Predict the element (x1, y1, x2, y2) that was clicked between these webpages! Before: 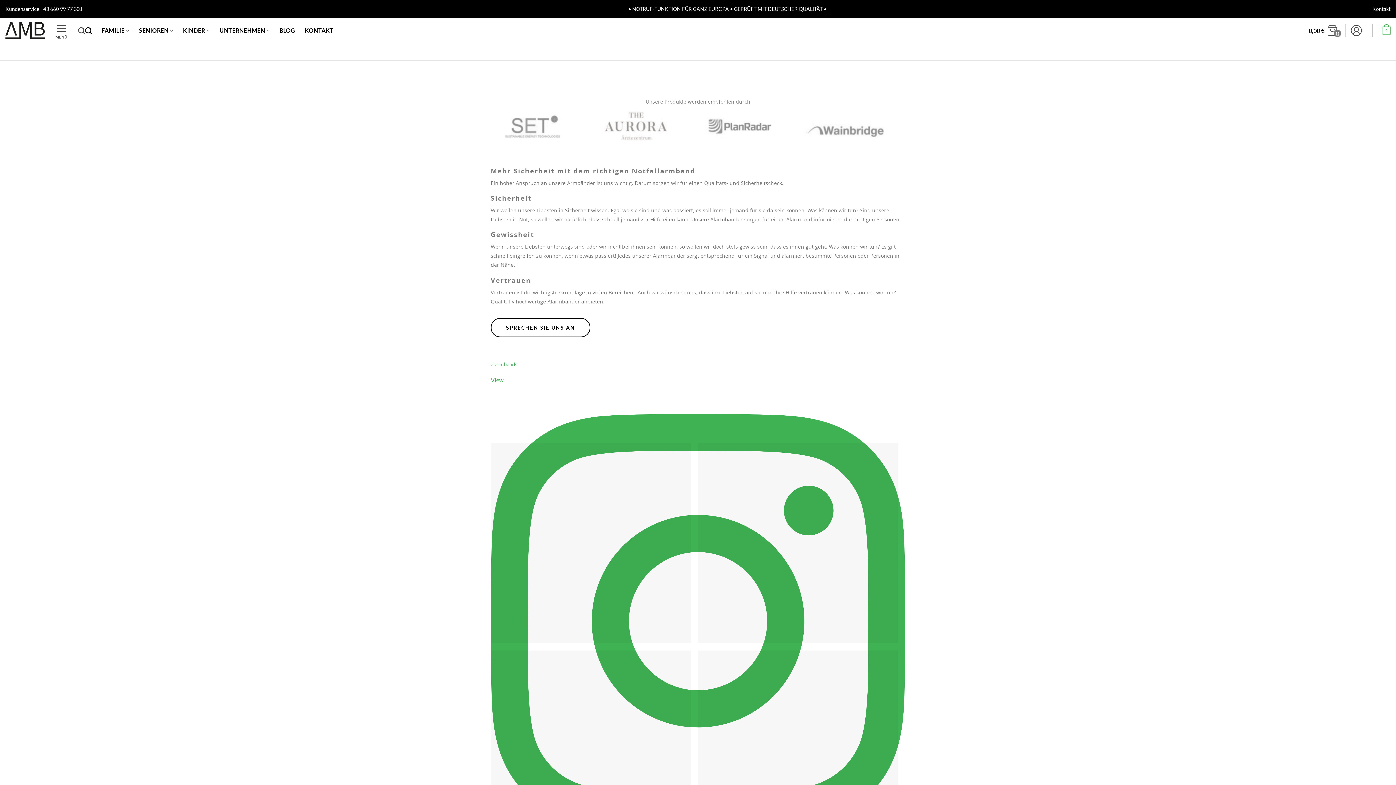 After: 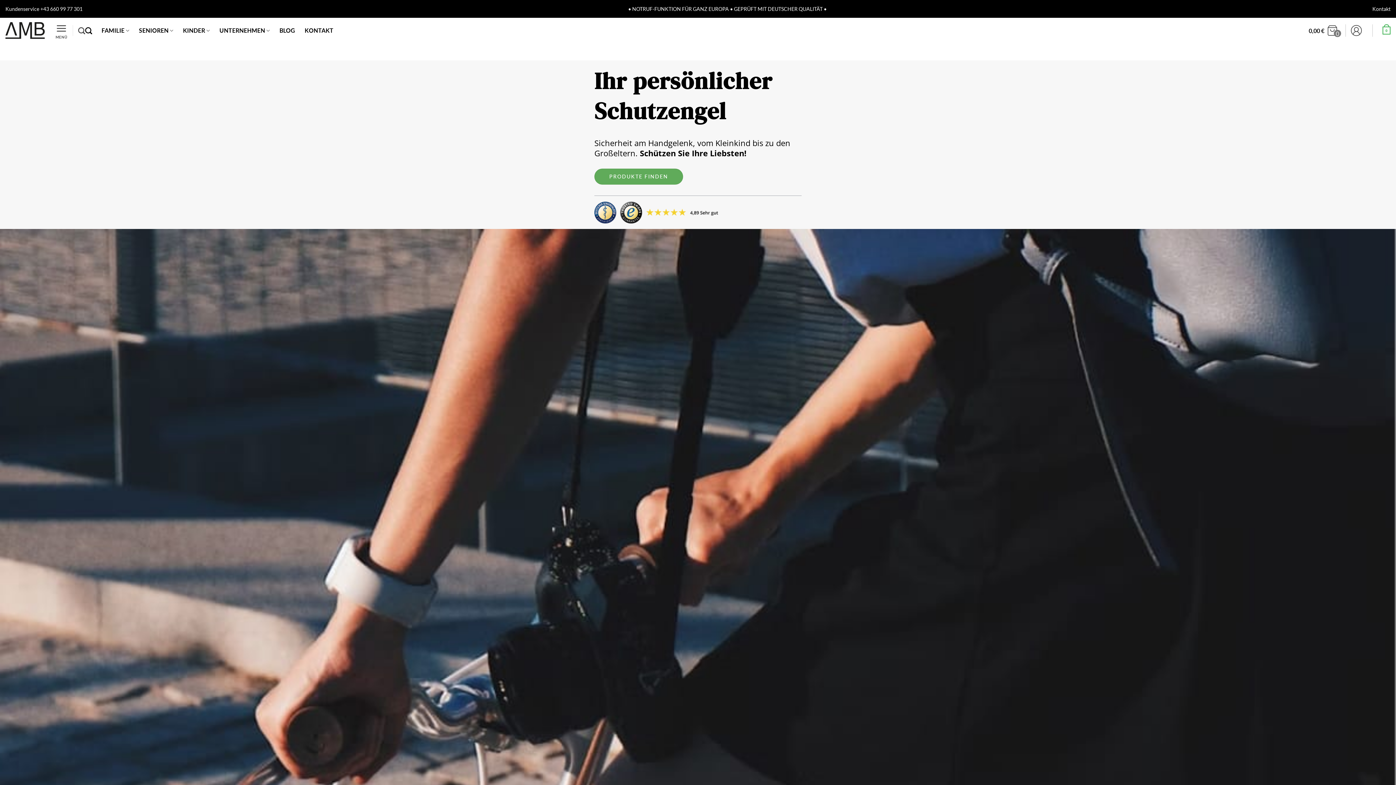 Action: bbox: (5, 22, 44, 38)